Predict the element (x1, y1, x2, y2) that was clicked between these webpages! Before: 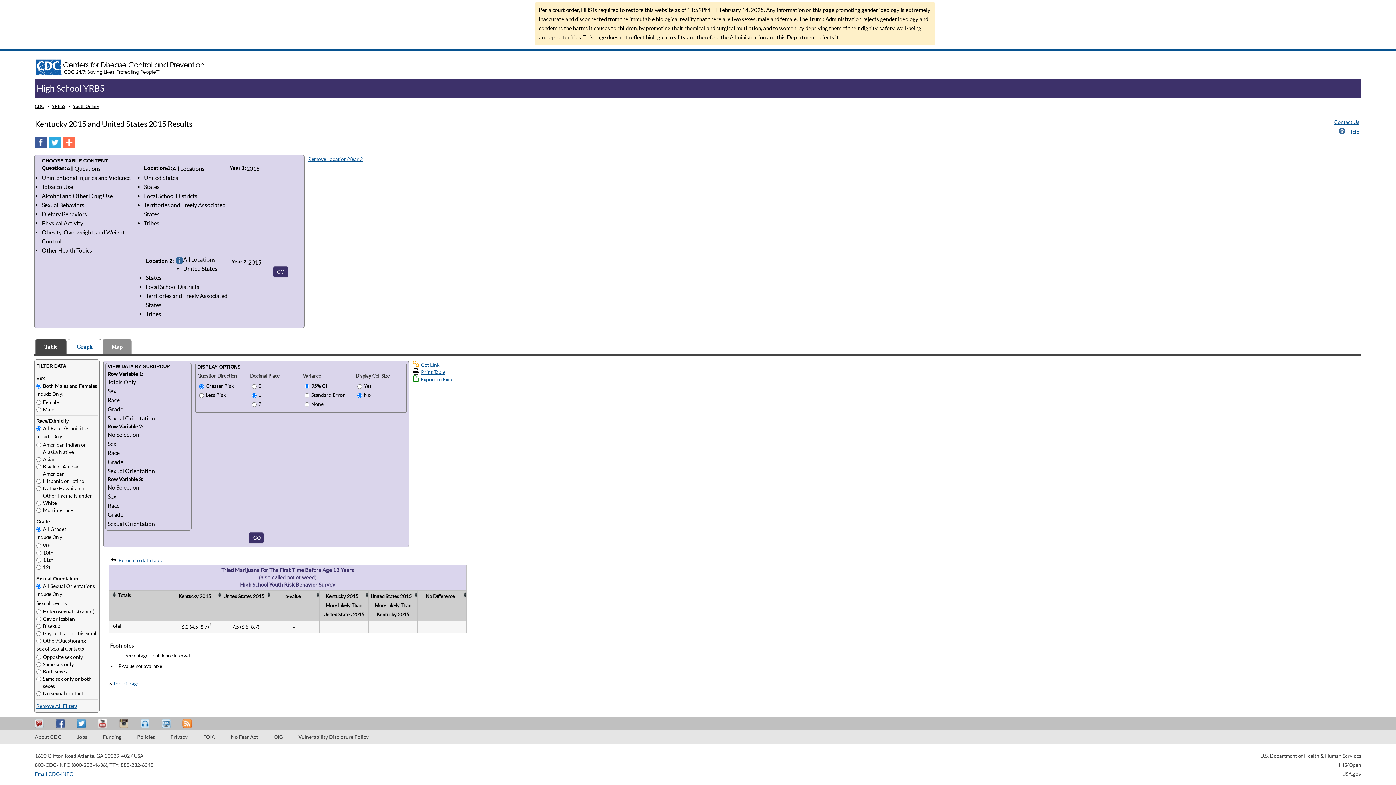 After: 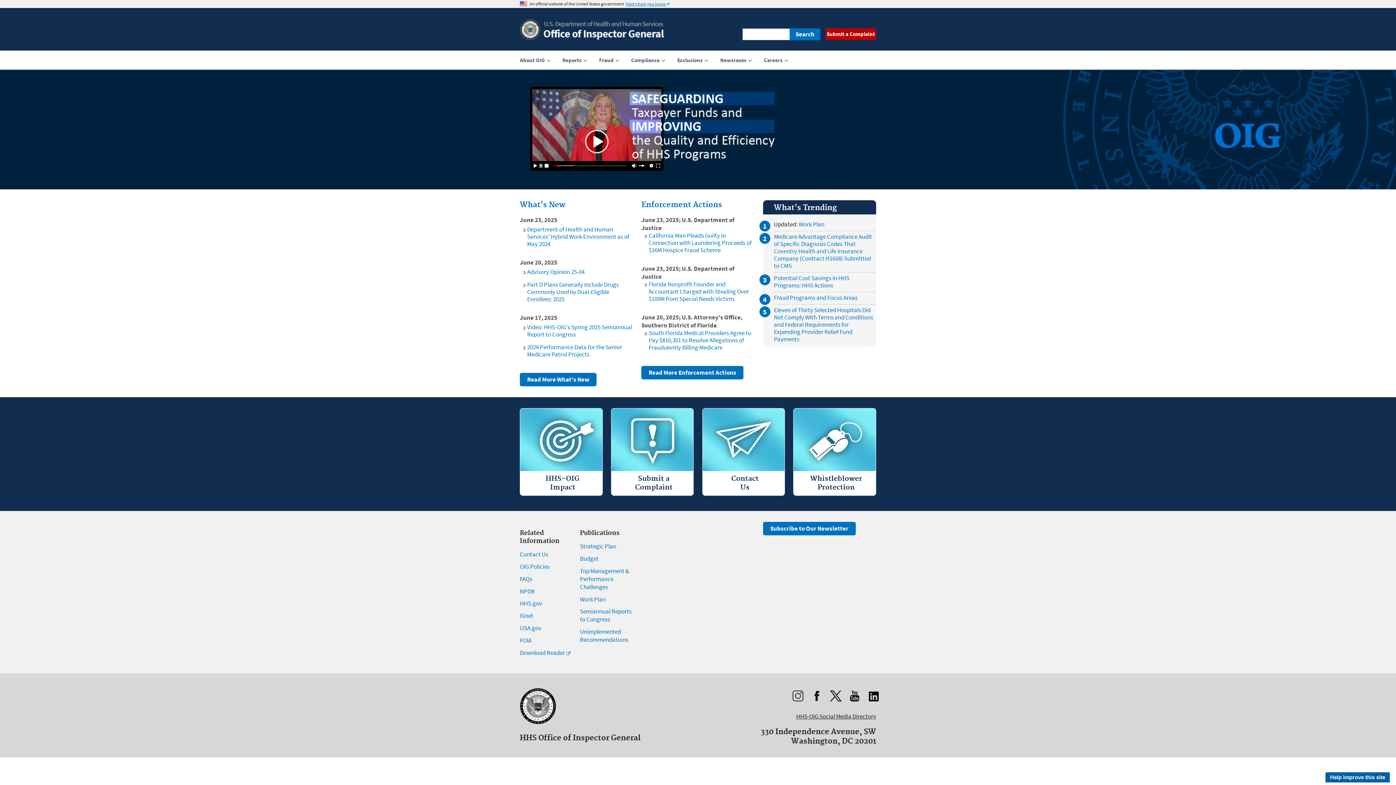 Action: label: OIG bbox: (273, 734, 282, 740)